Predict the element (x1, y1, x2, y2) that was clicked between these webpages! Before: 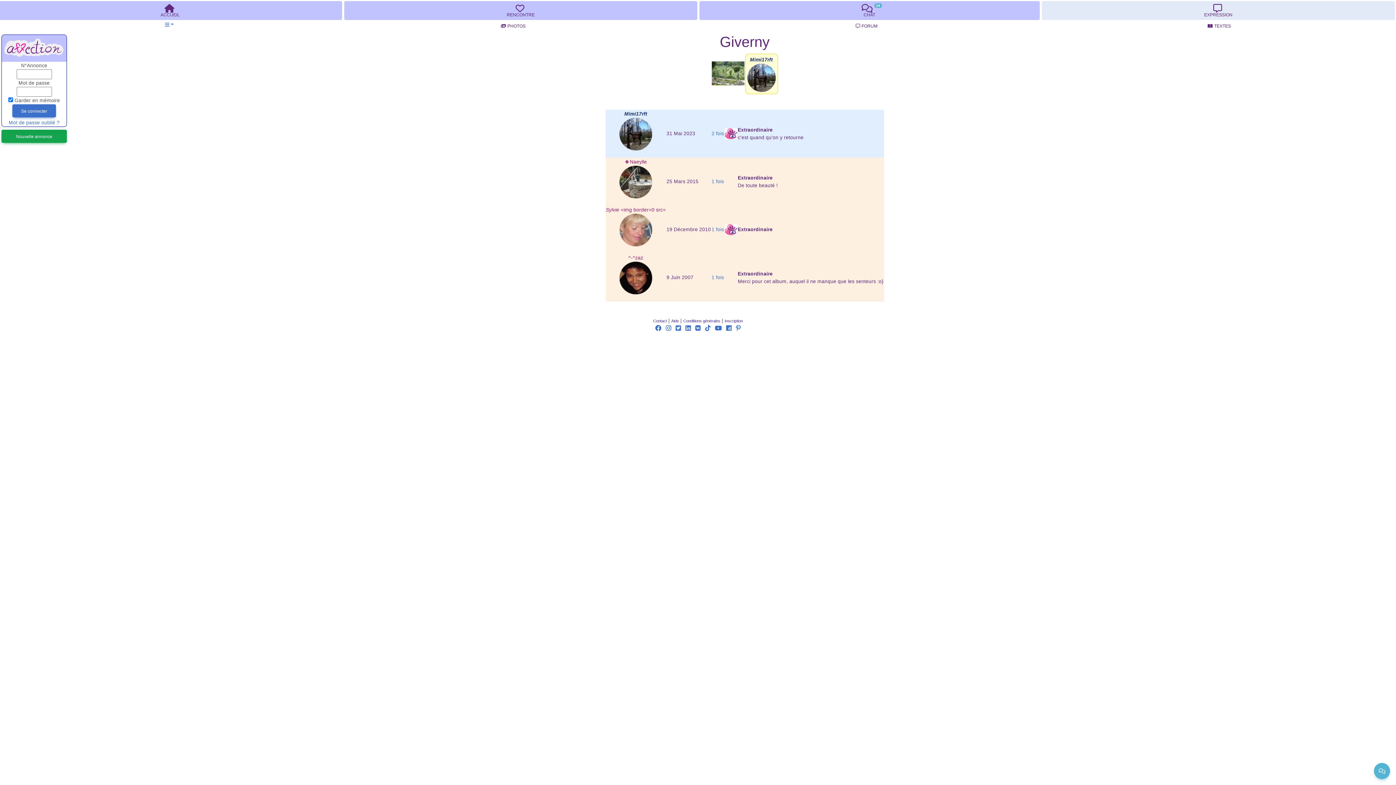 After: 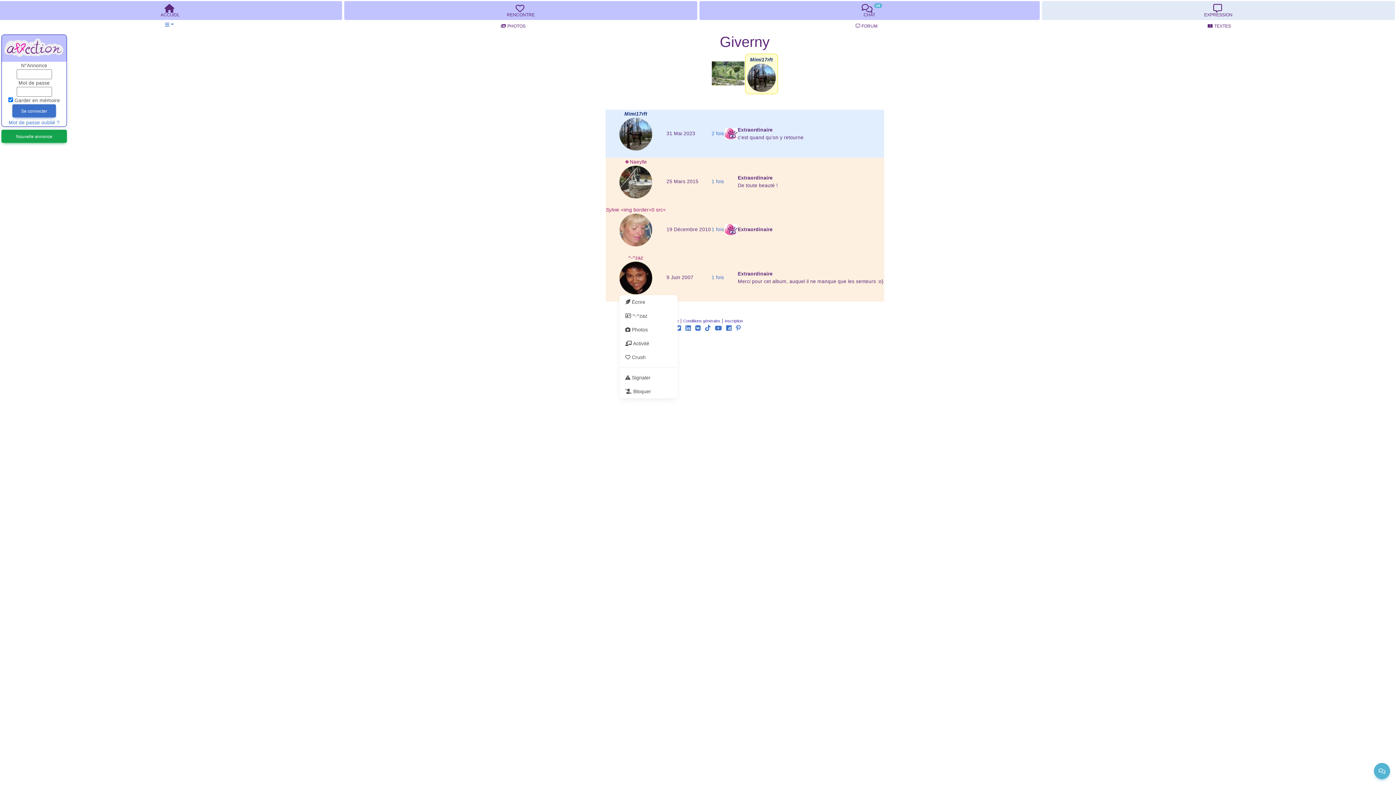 Action: bbox: (619, 275, 652, 280)